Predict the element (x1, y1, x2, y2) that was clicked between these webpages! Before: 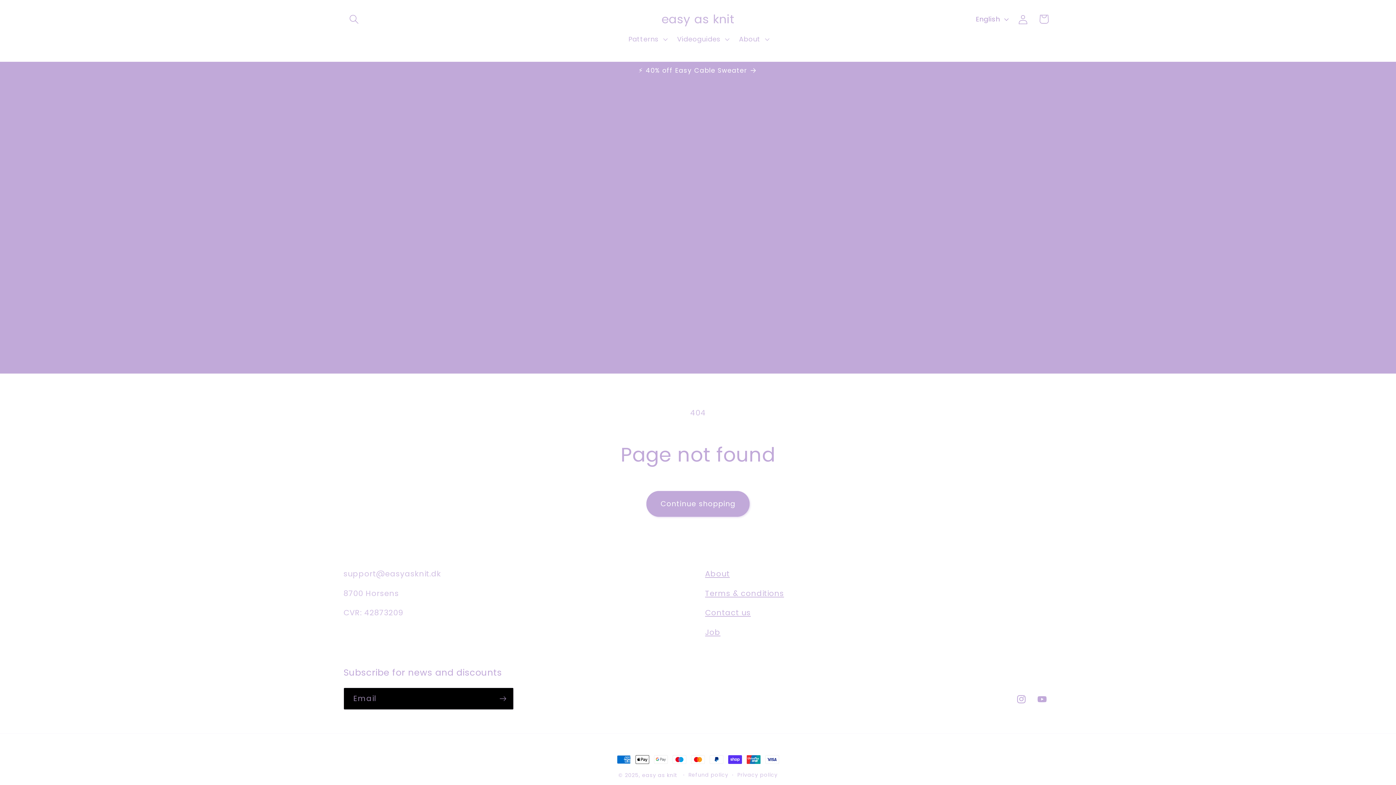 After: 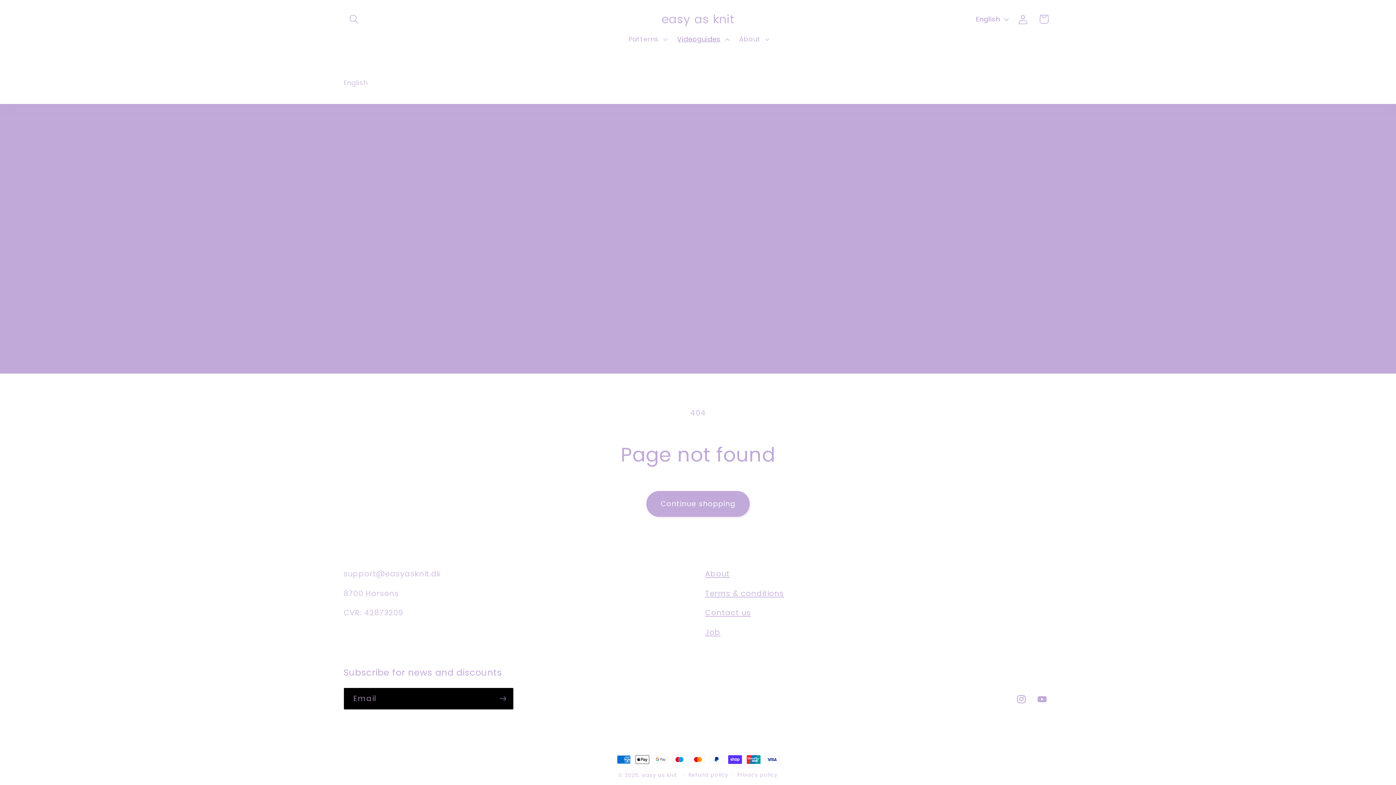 Action: bbox: (671, 29, 733, 48) label: Videoguides